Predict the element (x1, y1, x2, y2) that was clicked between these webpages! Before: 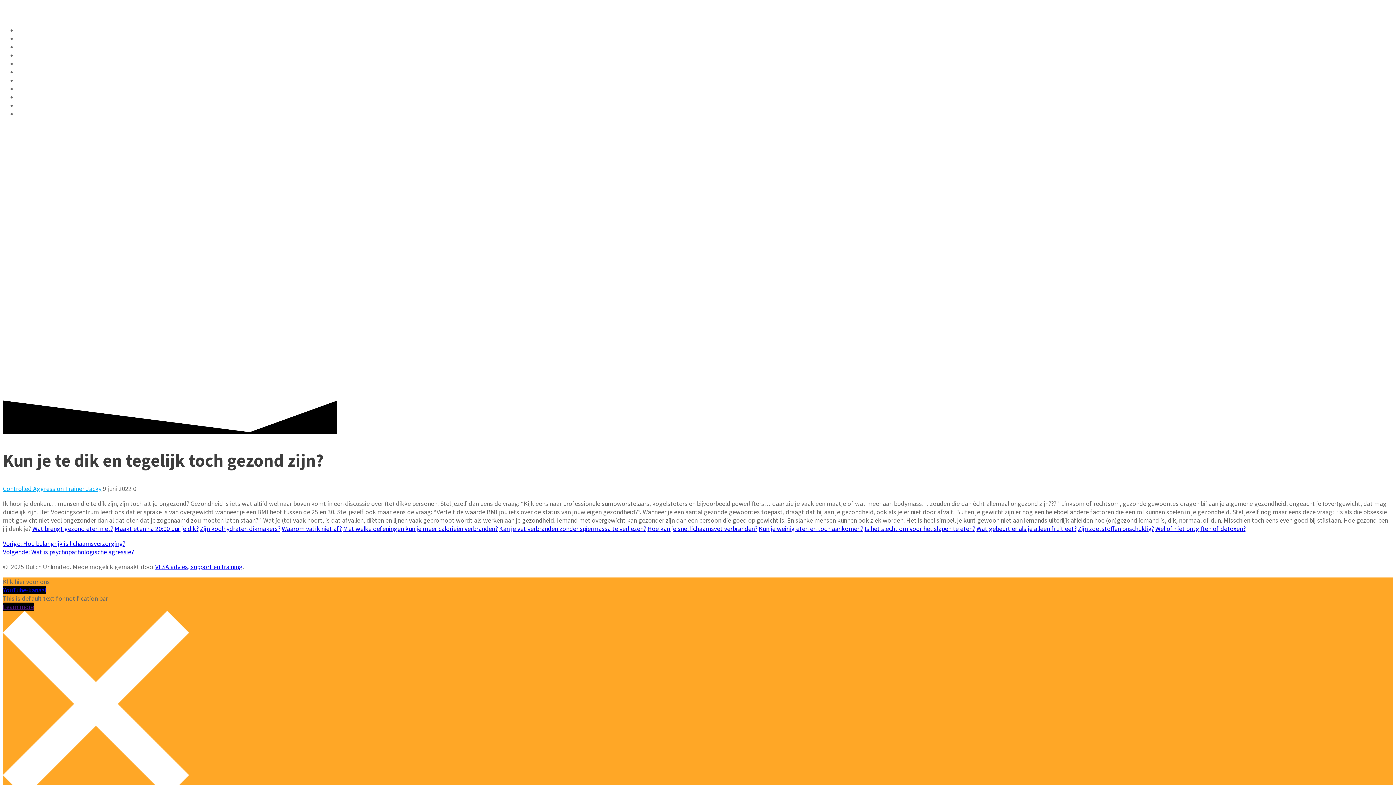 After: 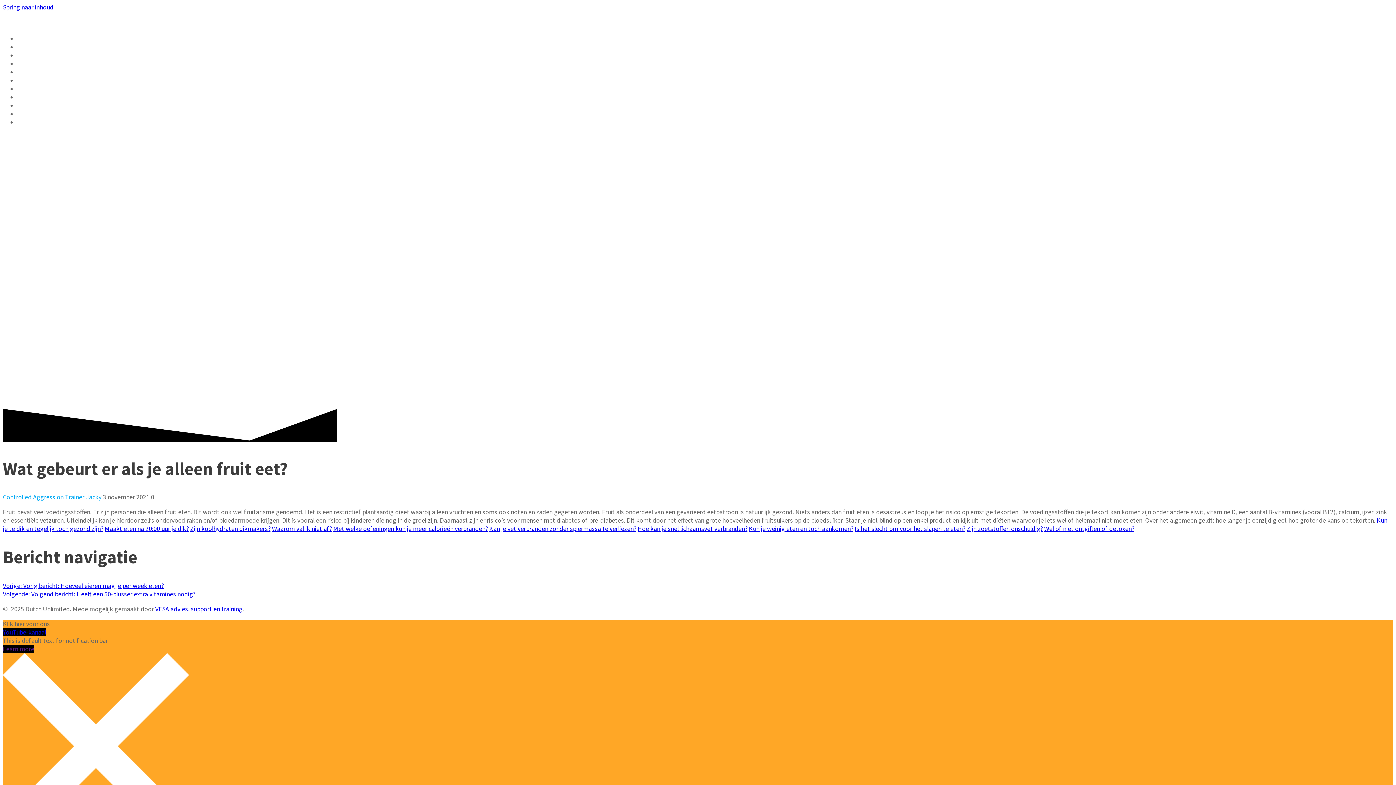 Action: label: Wat gebeurt er als je alleen fruit eet? bbox: (976, 524, 1076, 533)